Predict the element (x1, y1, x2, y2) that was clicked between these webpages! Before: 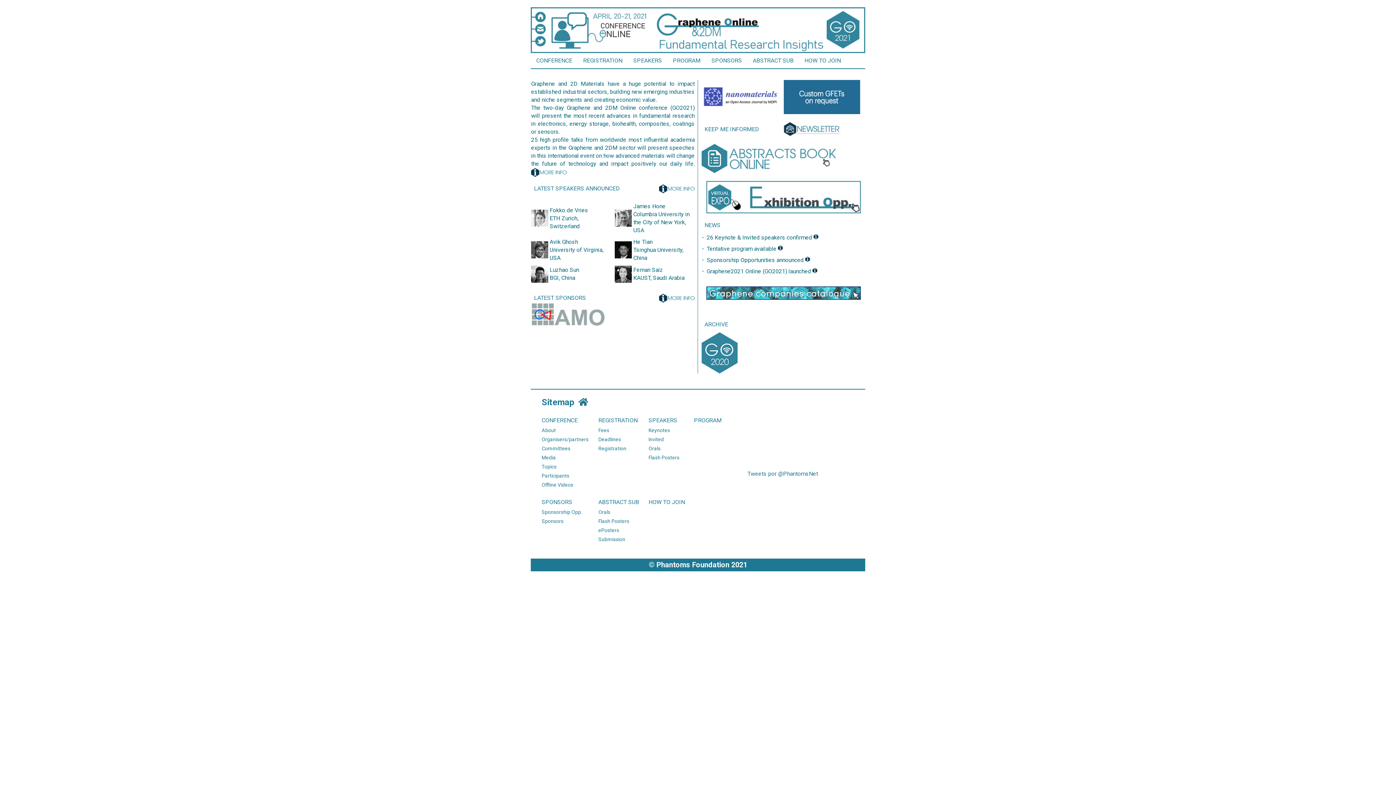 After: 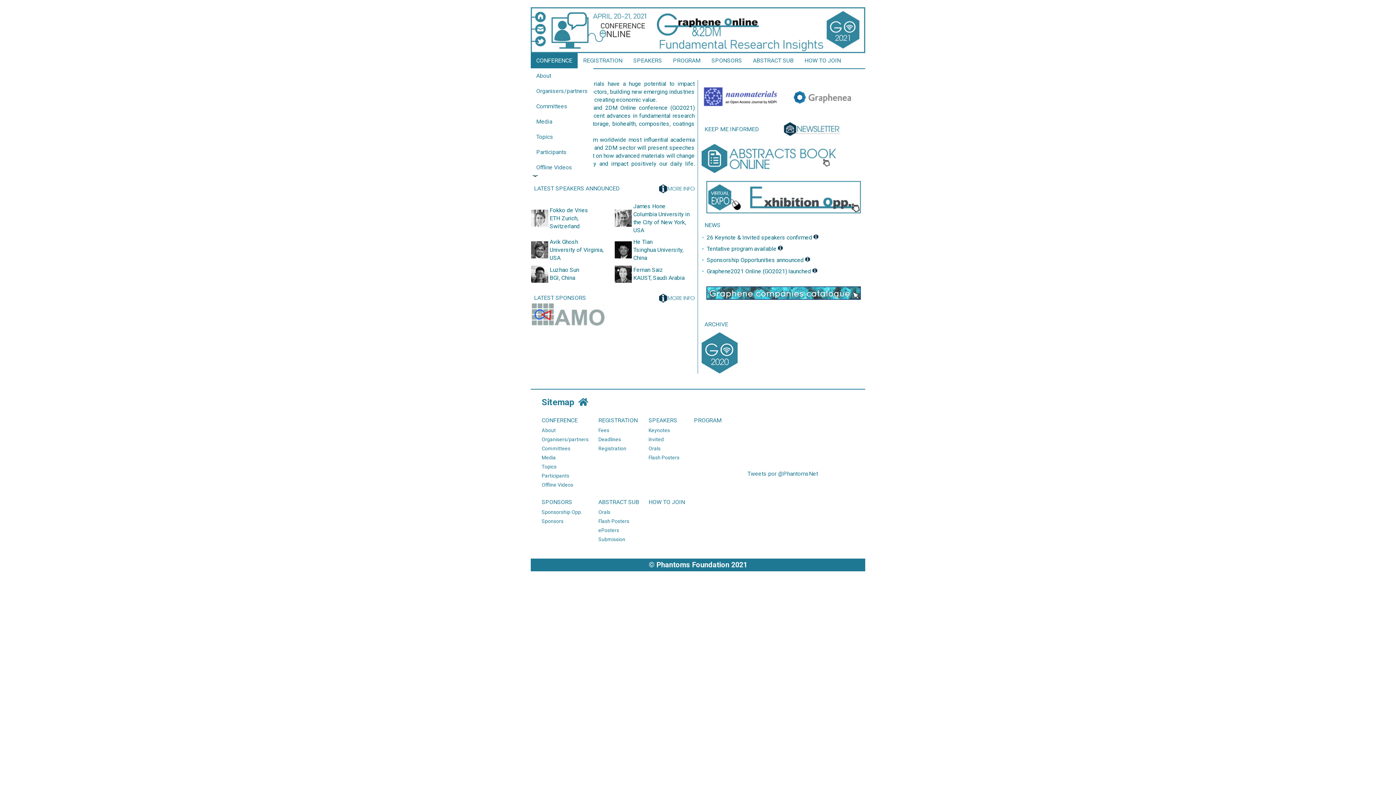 Action: label: CONFERENCE bbox: (530, 53, 577, 68)